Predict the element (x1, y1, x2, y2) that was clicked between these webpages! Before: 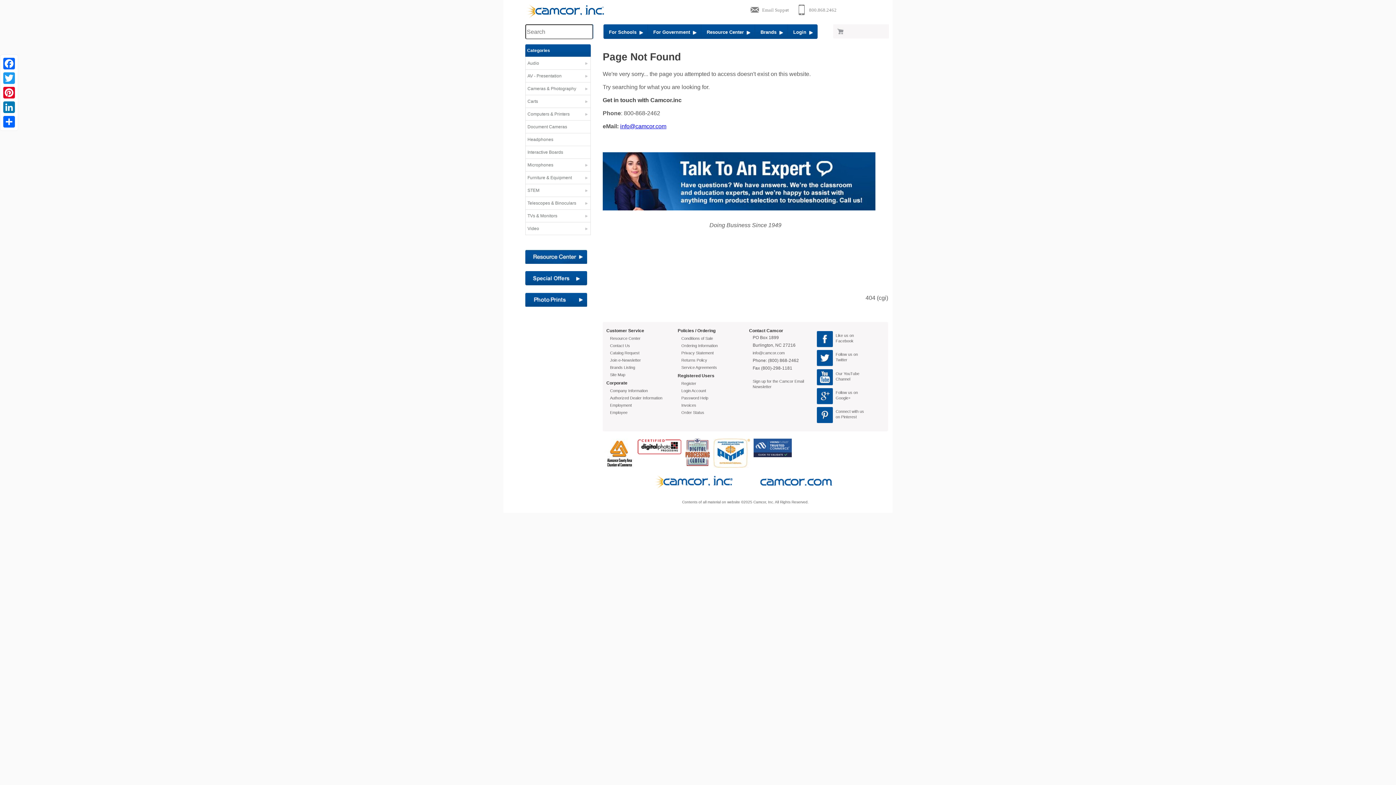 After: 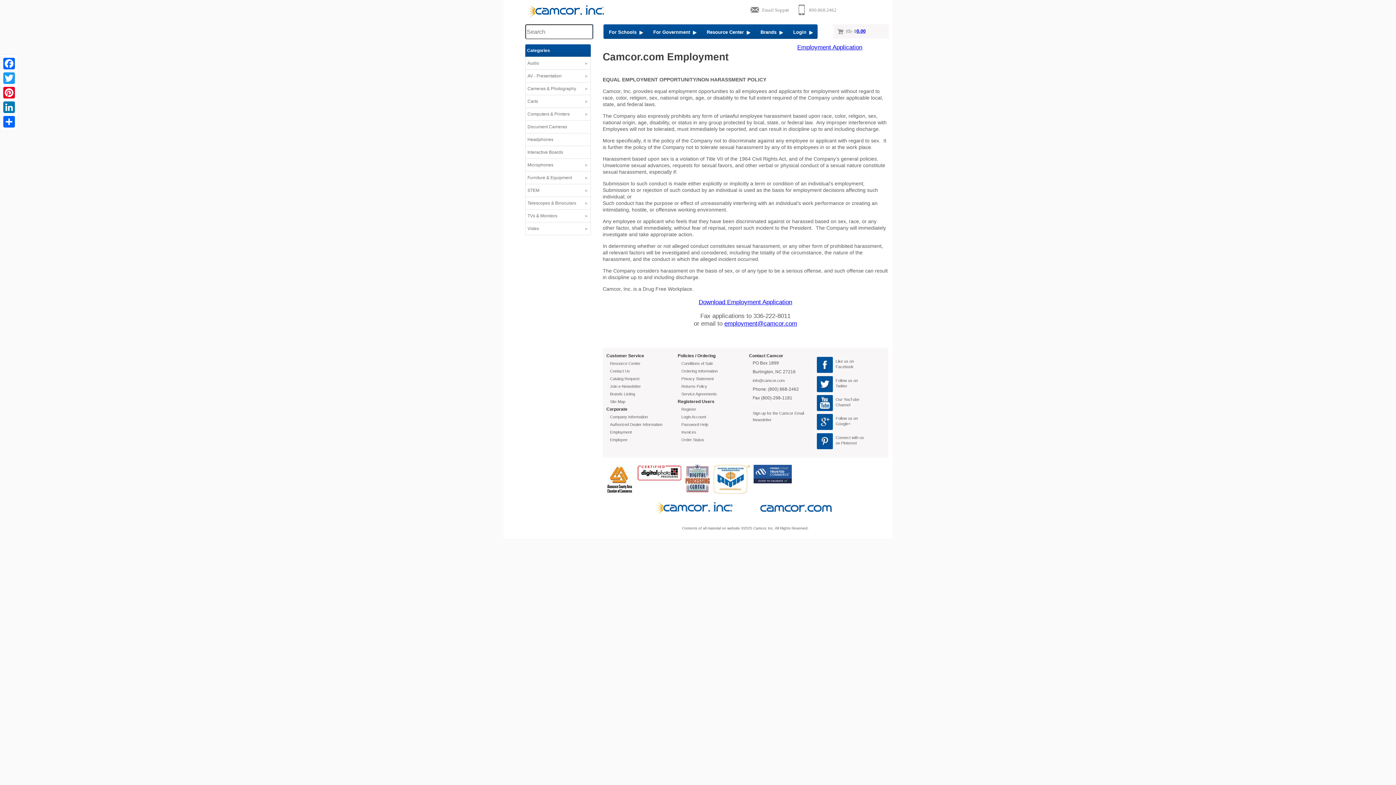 Action: bbox: (610, 403, 632, 407) label: Employment